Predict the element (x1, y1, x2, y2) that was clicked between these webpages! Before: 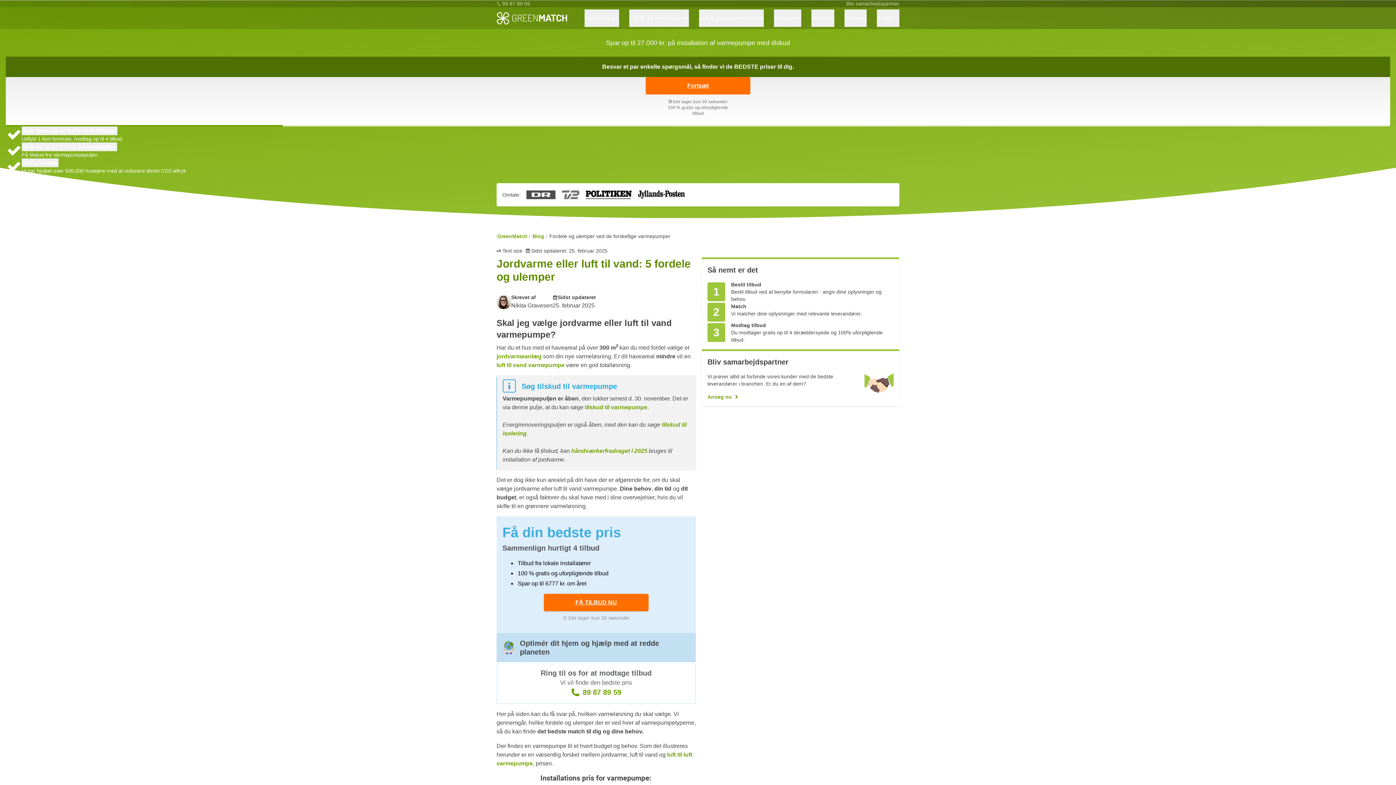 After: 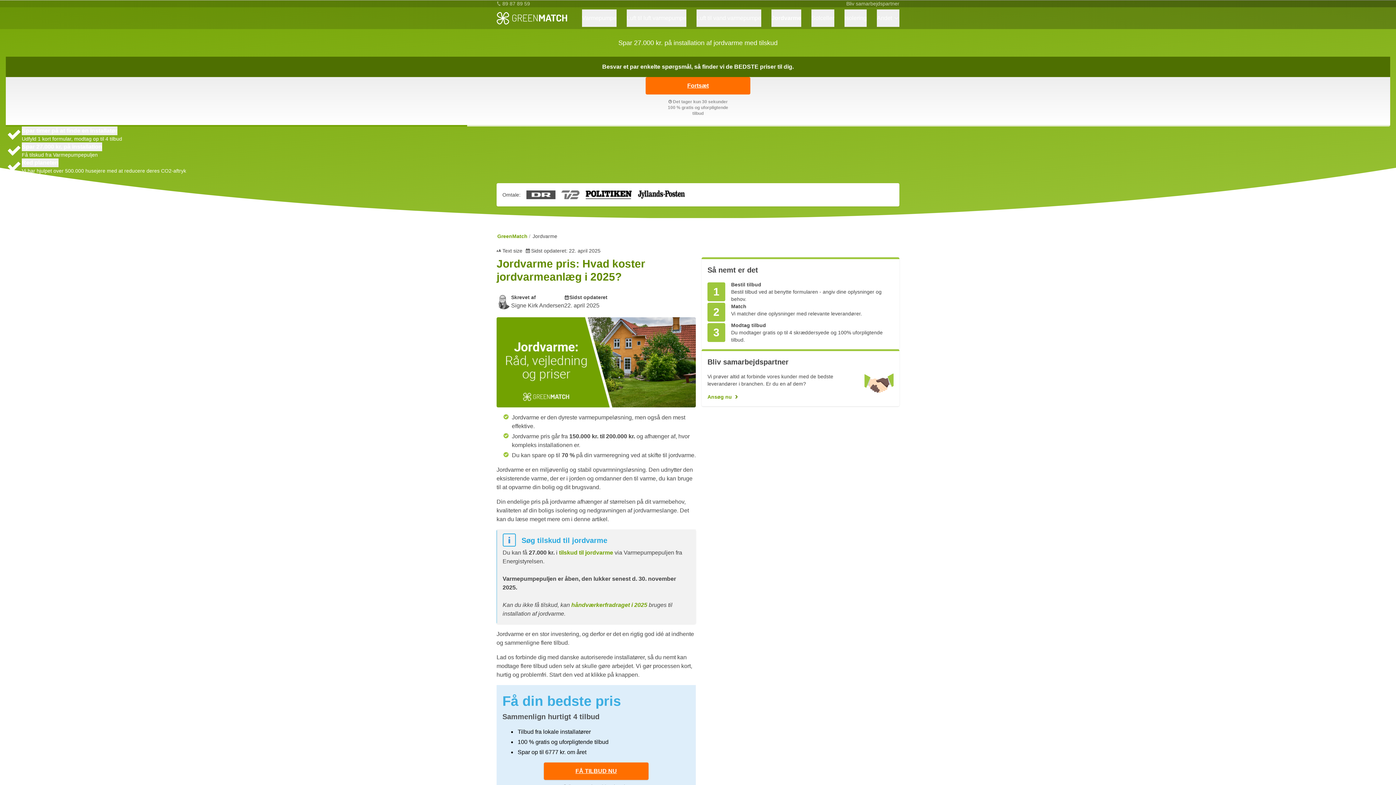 Action: label: jordvarmeanlæg  bbox: (496, 353, 543, 359)